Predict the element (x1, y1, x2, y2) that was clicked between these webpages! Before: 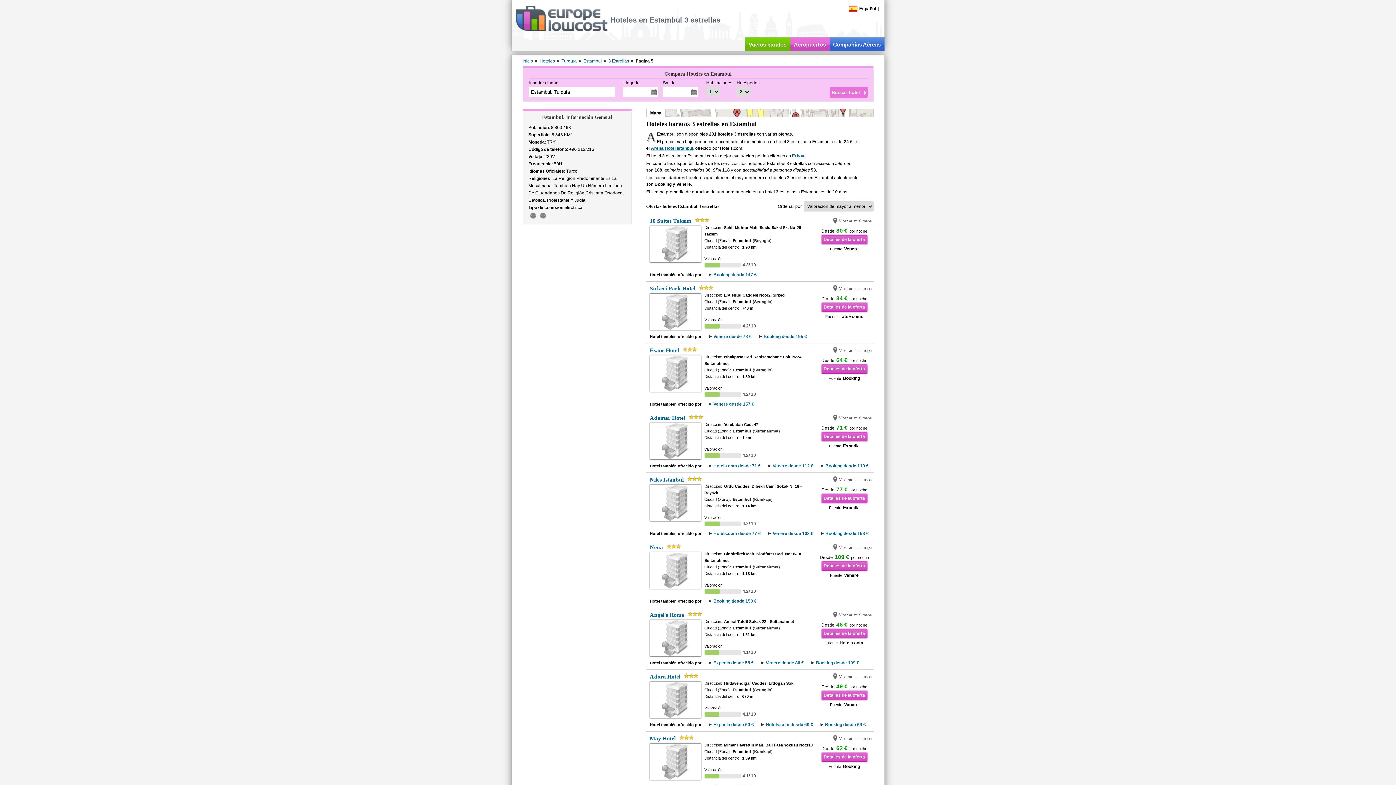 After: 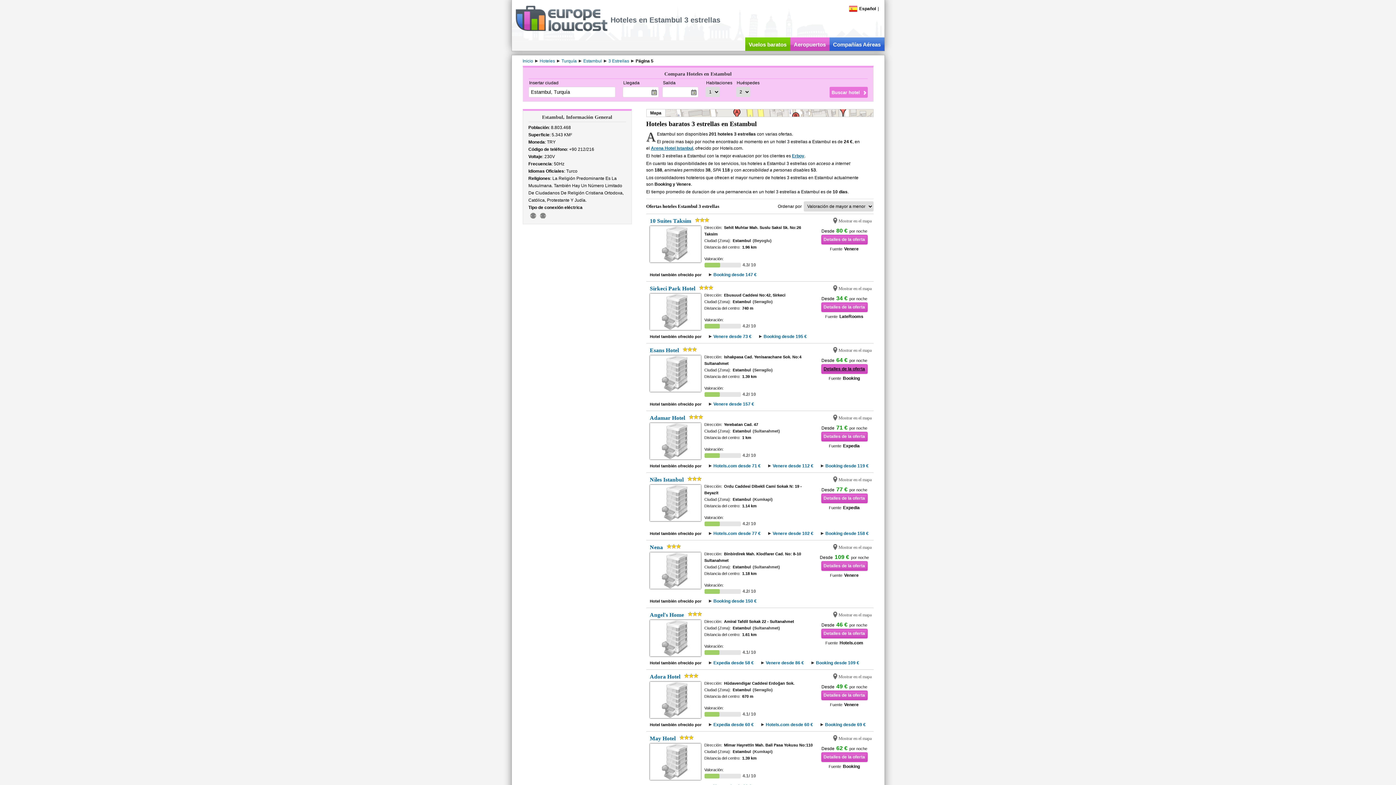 Action: bbox: (821, 364, 867, 373) label: Detalles de la oferta